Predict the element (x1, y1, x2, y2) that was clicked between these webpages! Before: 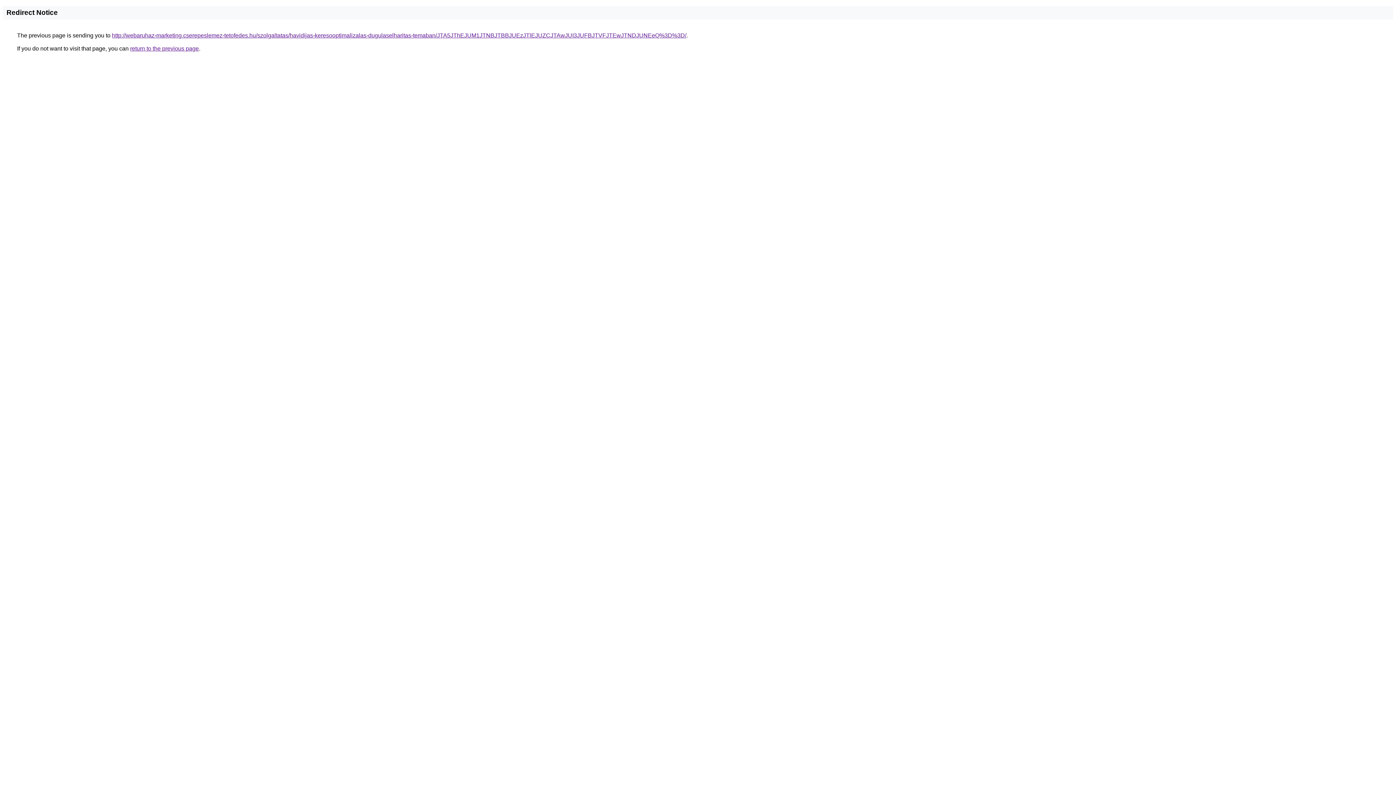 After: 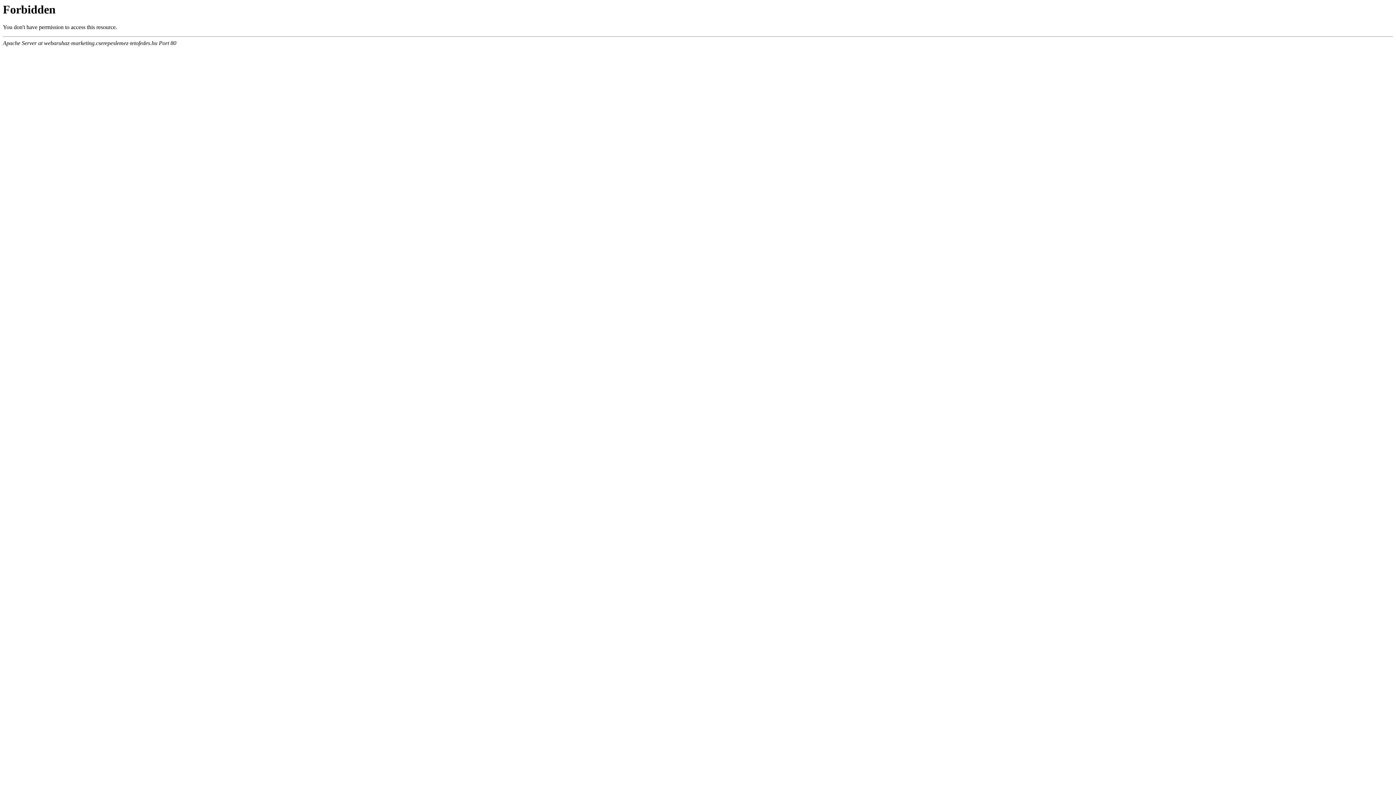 Action: bbox: (112, 32, 686, 38) label: http://webaruhaz-marketing.cserepeslemez-tetofedes.hu/szolgaltatas/havidijas-keresooptimalizalas-dugulaselharitas-temaban/JTA5JThEJUM1JTNBJTBBJUEzJTlEJUZCJTAwJUI3JUFBJTVFJTEwJTNDJUNEeQ%3D%3D/